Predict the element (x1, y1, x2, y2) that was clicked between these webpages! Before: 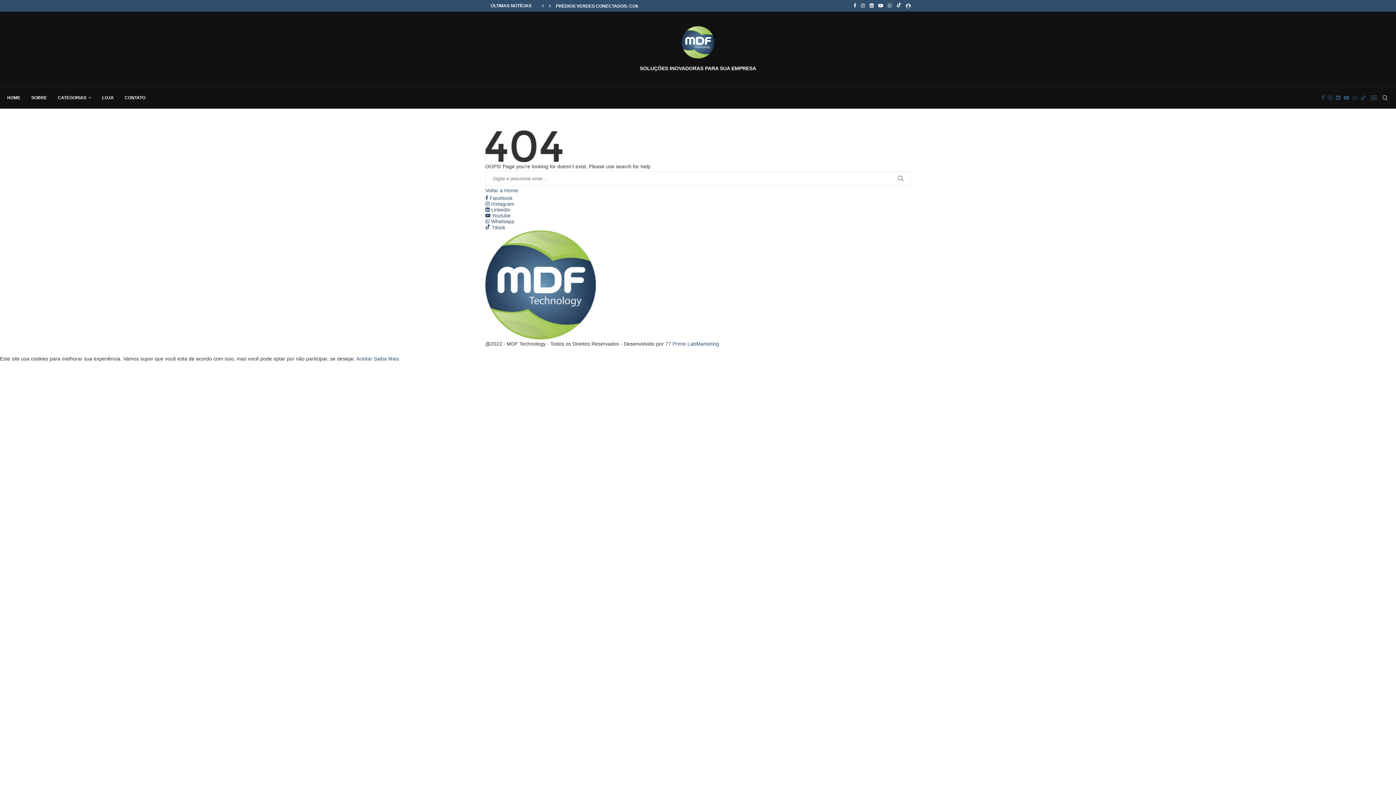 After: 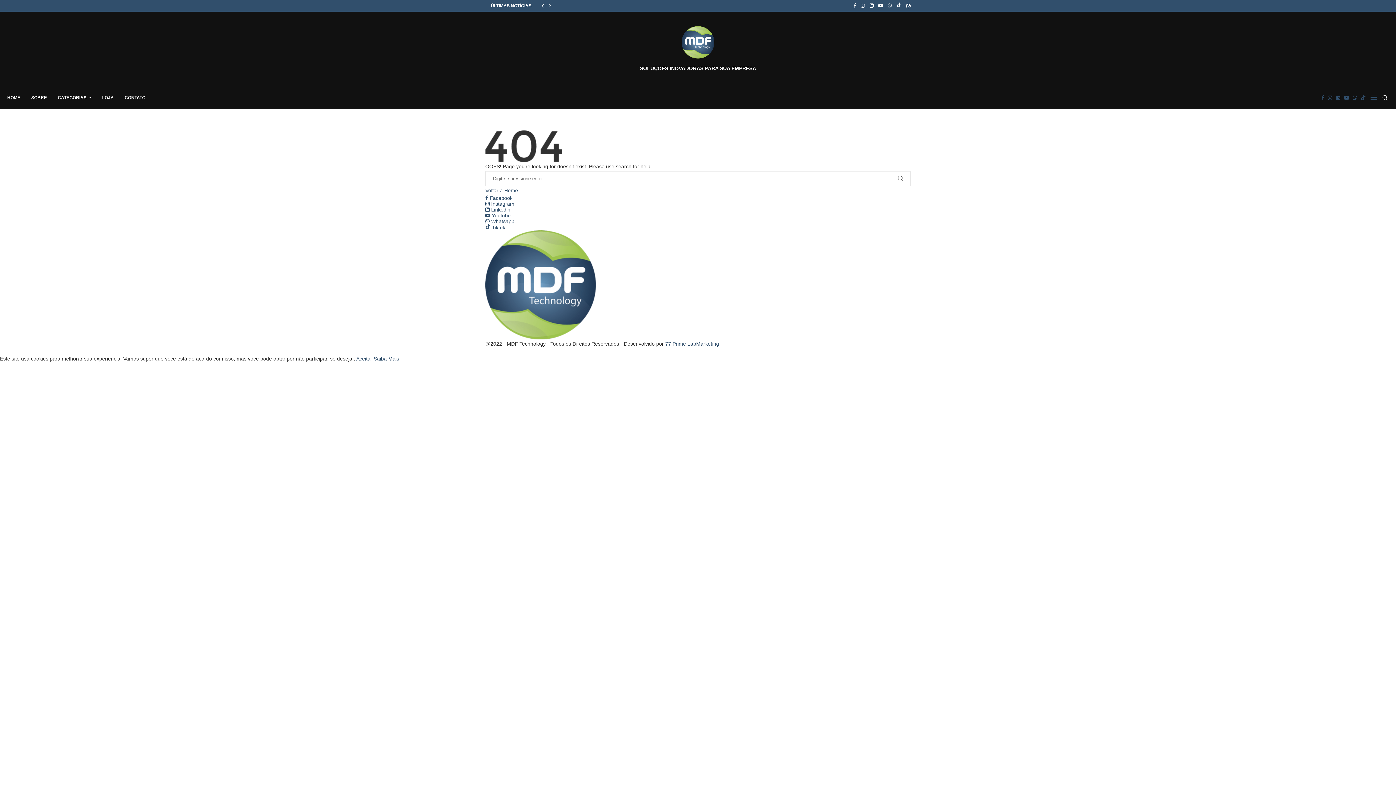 Action: bbox: (57, 87, 91, 108) label: CATEGORIAS